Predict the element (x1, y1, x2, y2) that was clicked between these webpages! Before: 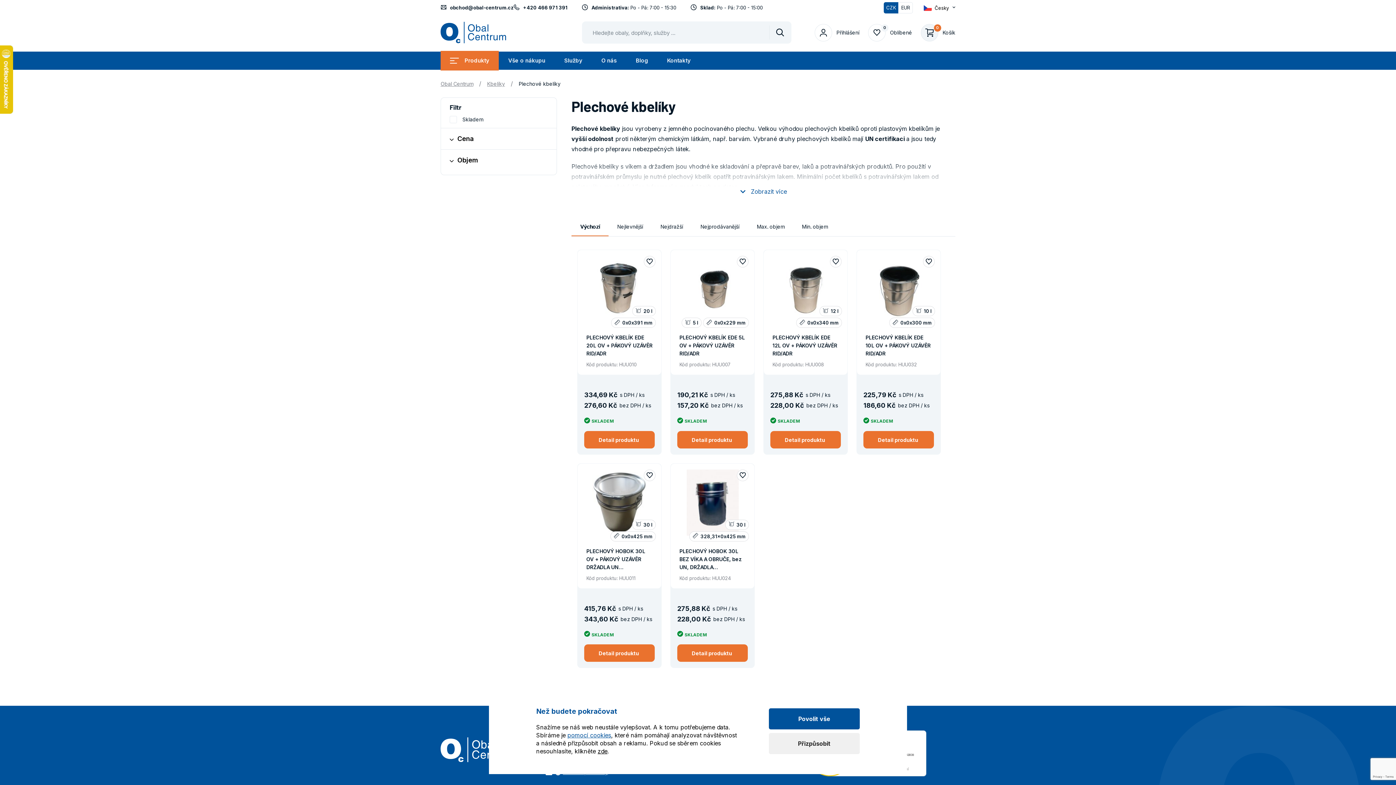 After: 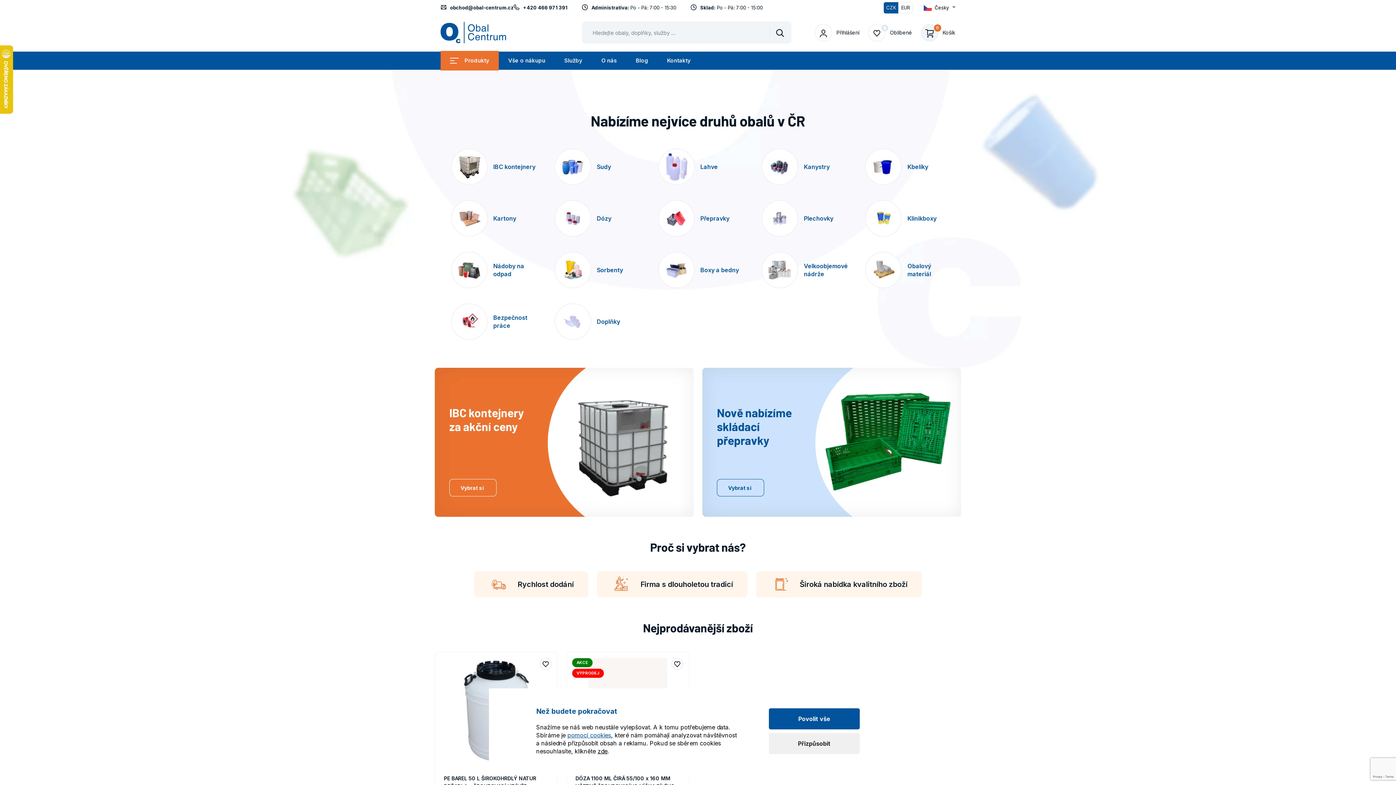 Action: bbox: (440, 28, 506, 35) label: Obal Centrum